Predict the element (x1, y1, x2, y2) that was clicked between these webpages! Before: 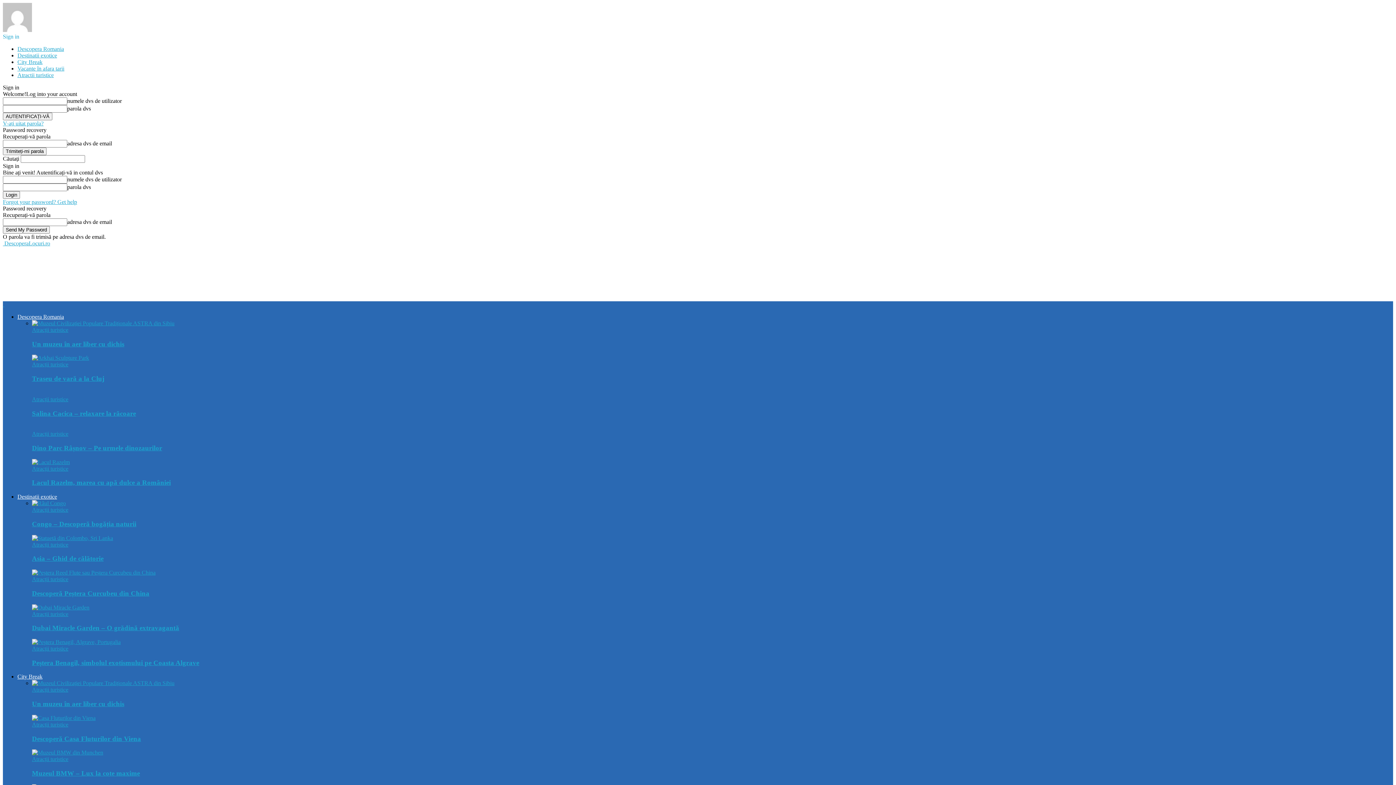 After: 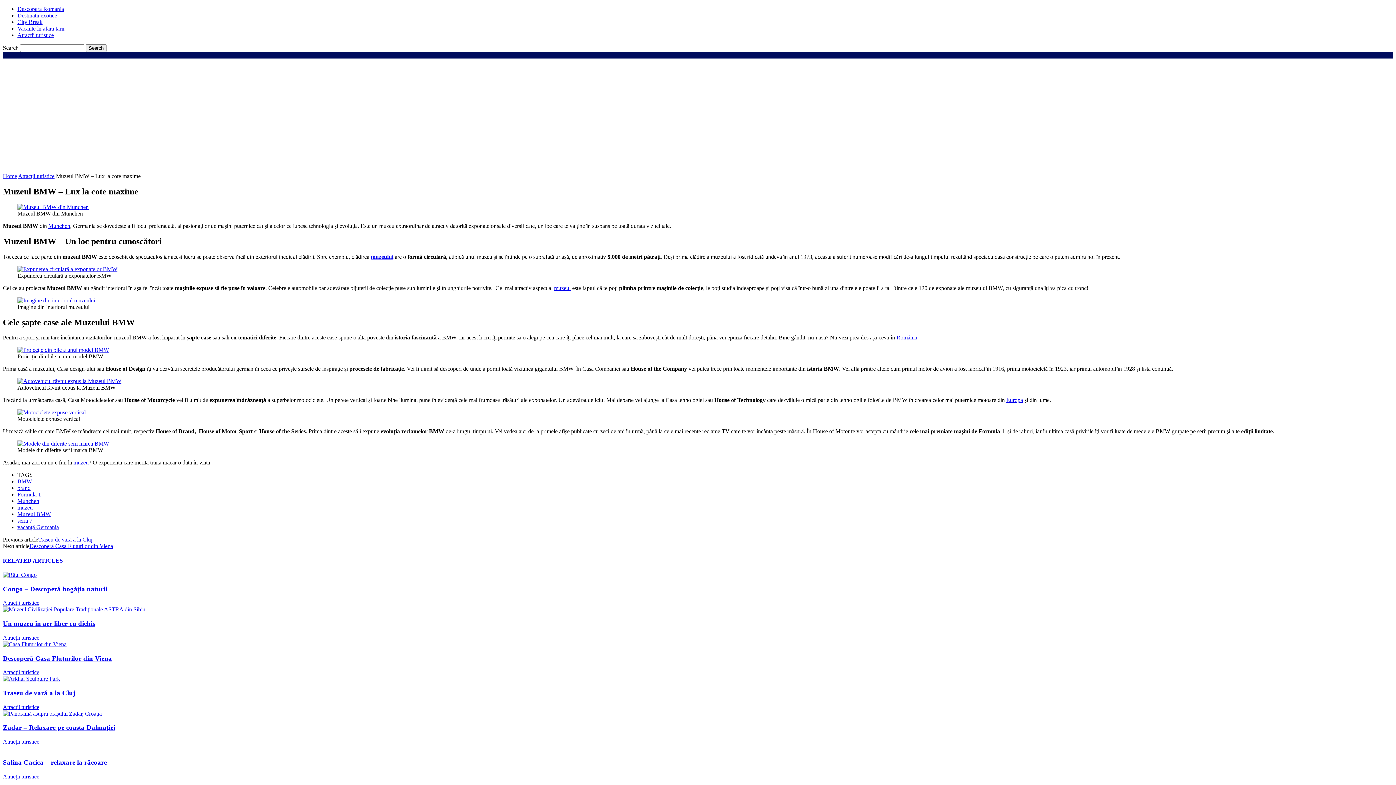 Action: bbox: (32, 769, 140, 777) label: Muzeul BMW – Lux la cote maxime